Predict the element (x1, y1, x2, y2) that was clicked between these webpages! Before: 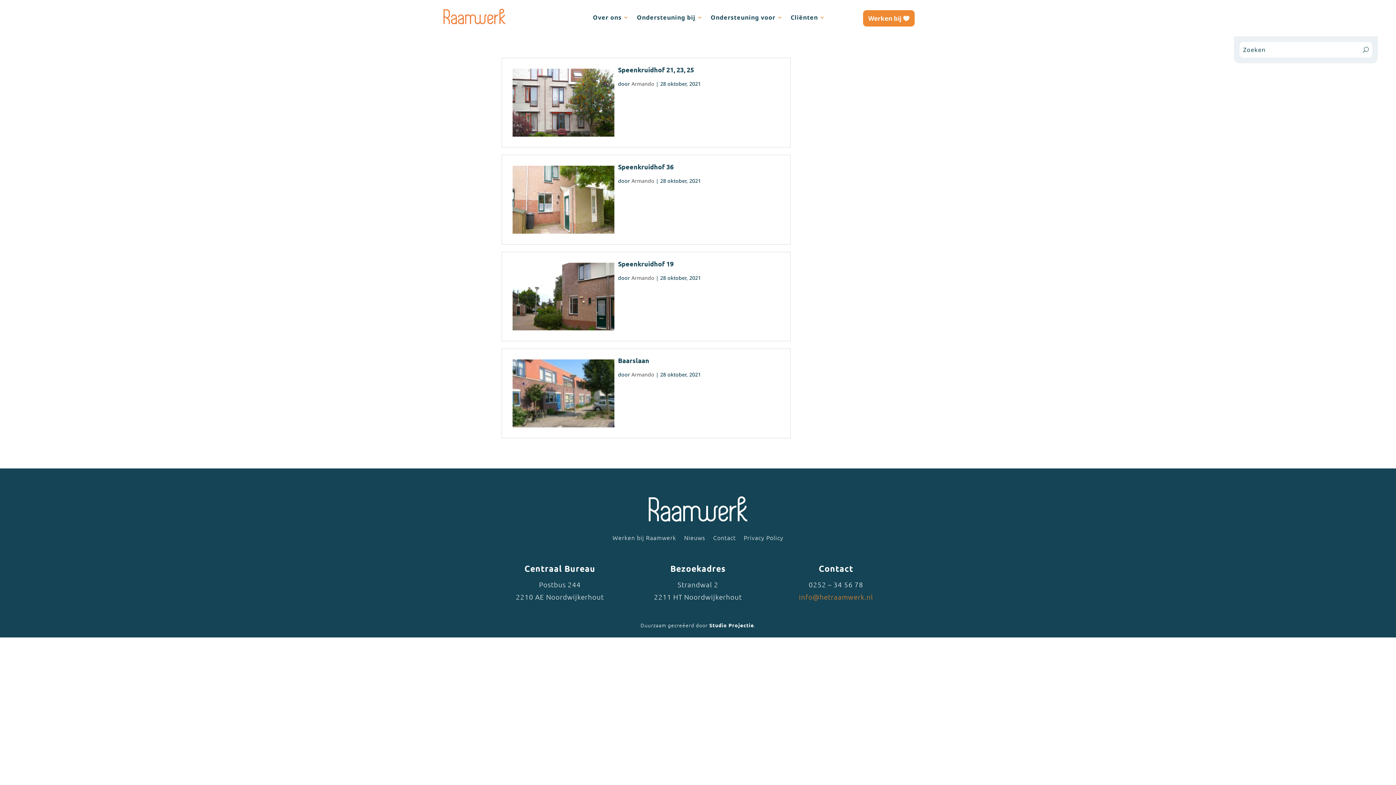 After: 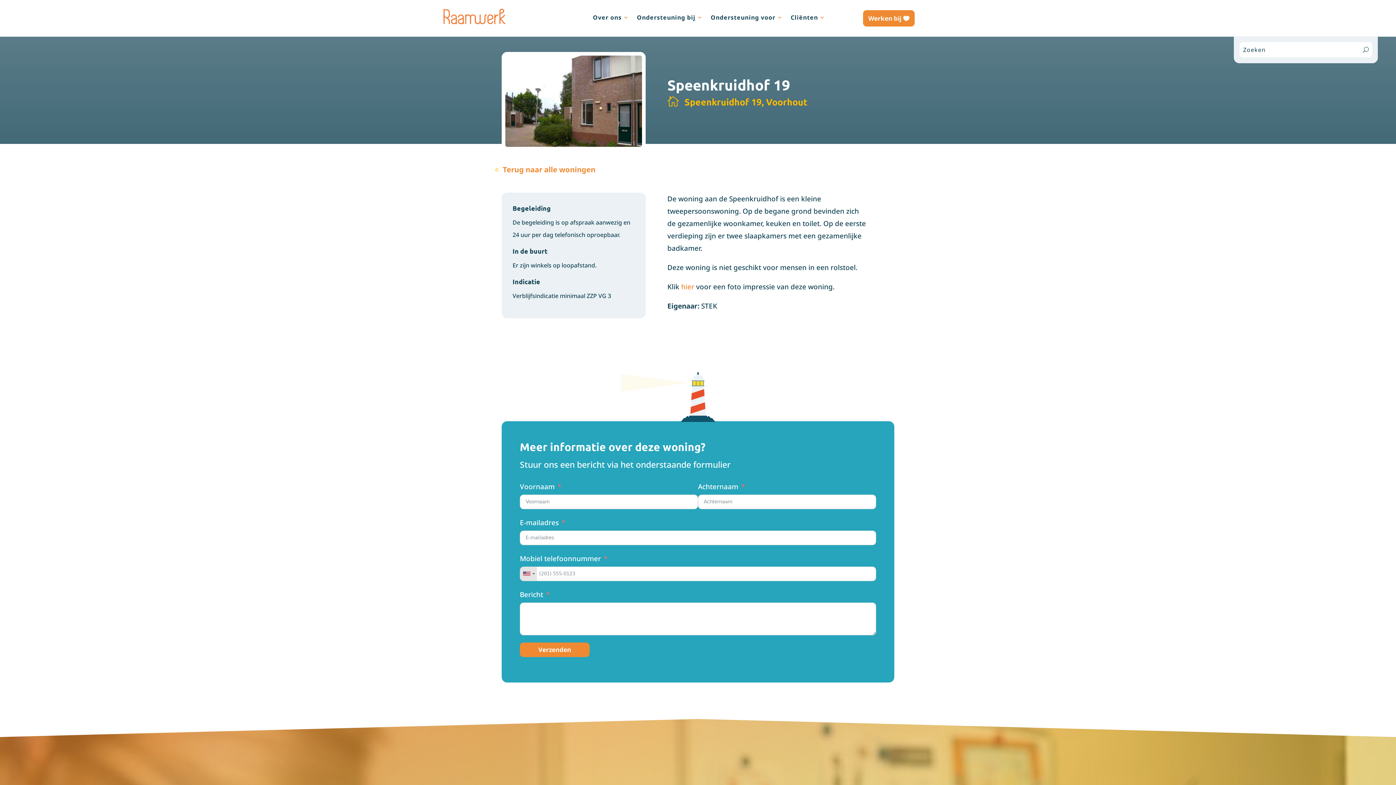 Action: label: Speenkruidhof 19 bbox: (618, 259, 673, 267)